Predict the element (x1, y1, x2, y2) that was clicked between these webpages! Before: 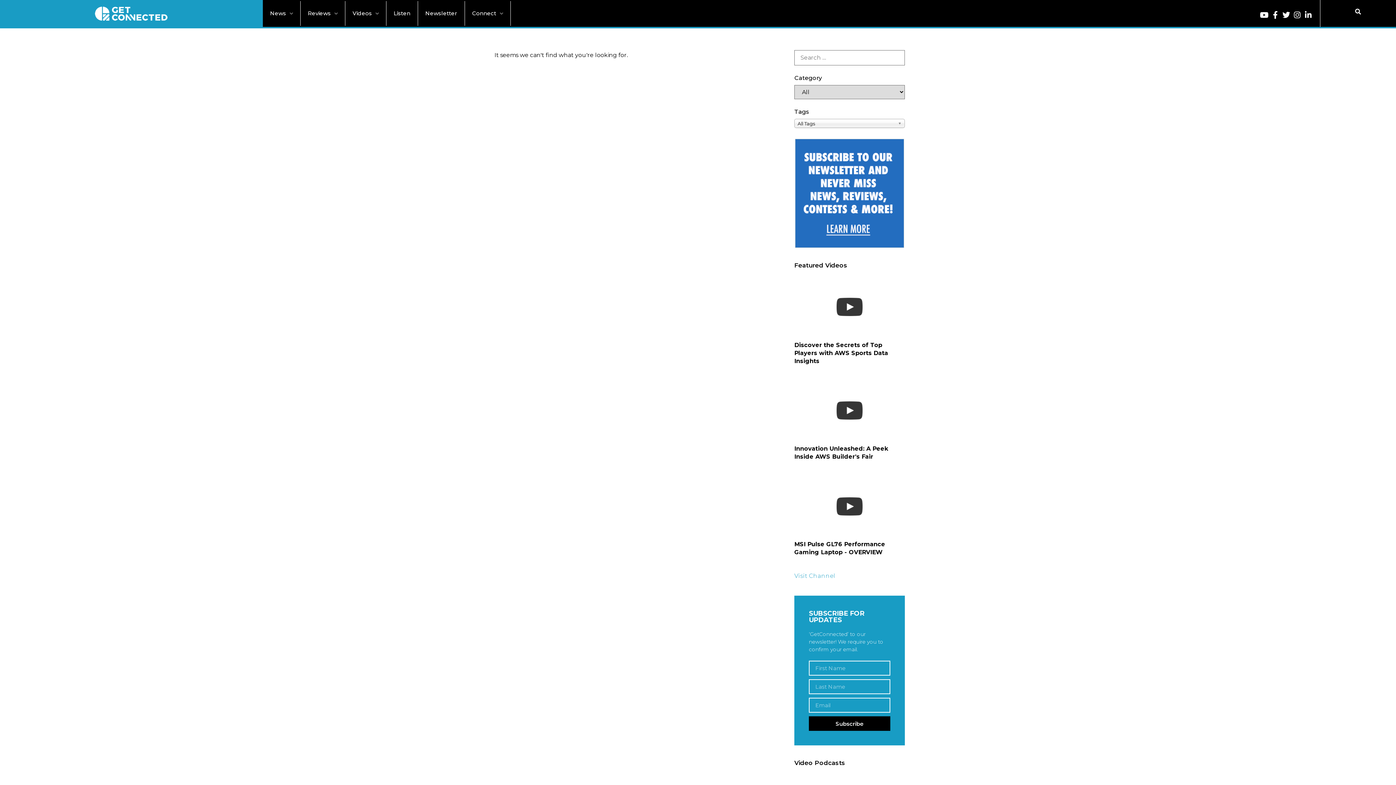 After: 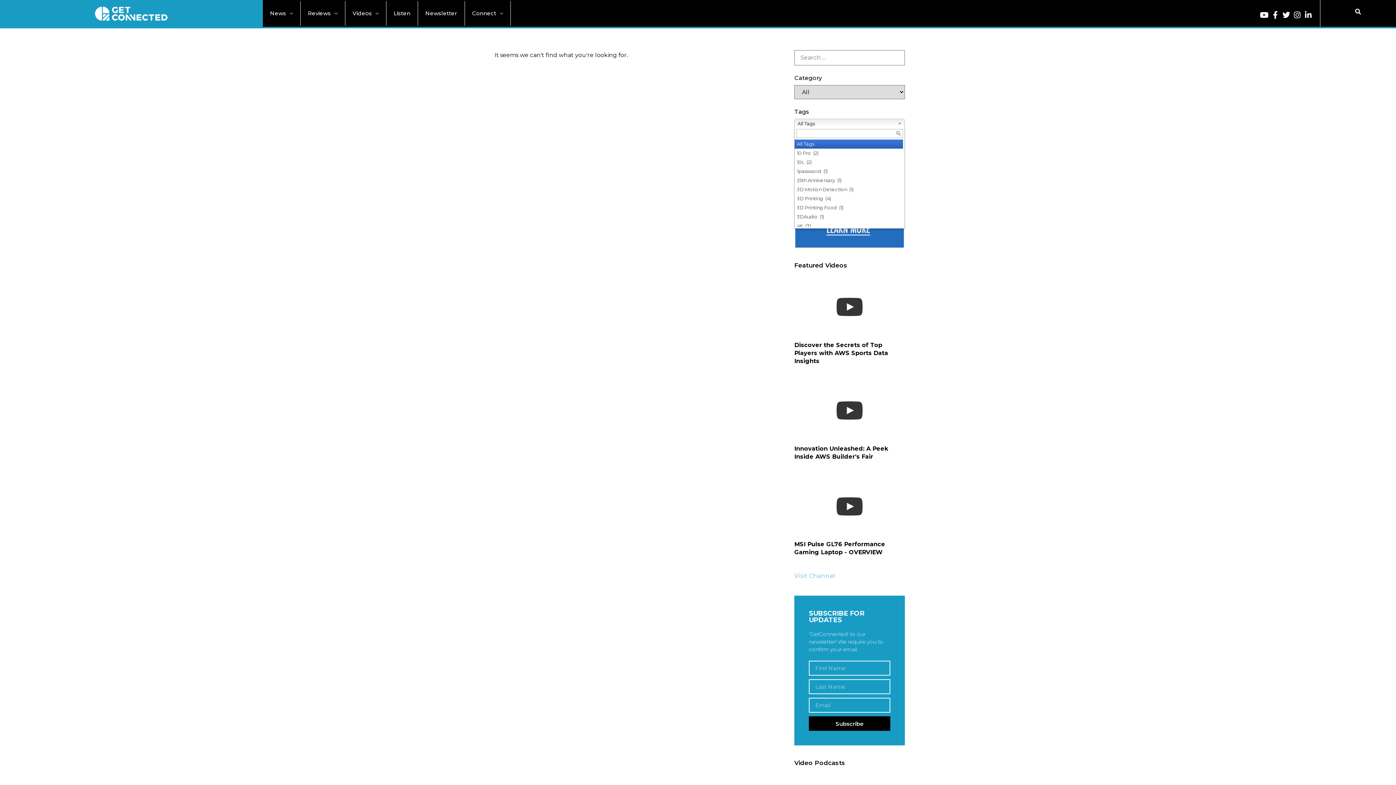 Action: bbox: (794, 119, 905, 128) label: All Tags